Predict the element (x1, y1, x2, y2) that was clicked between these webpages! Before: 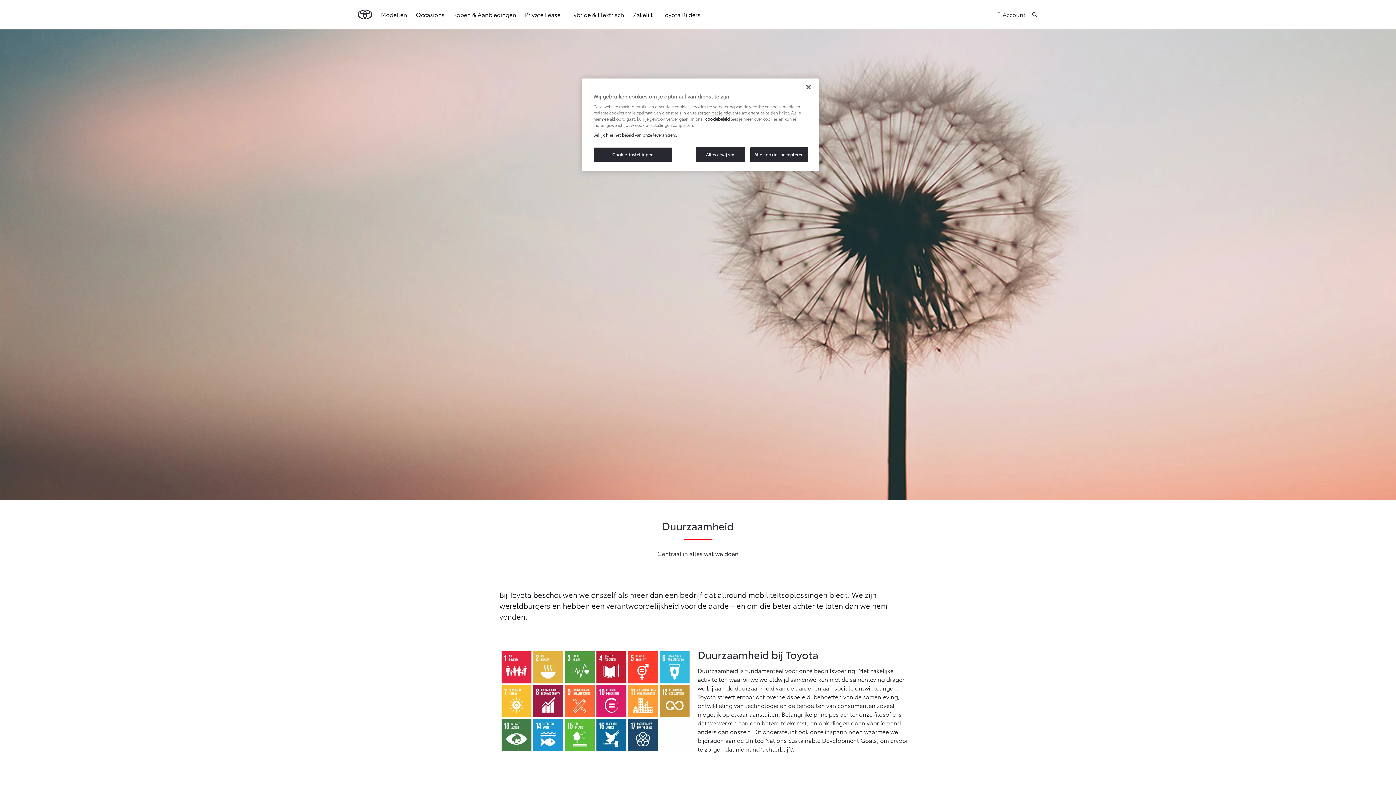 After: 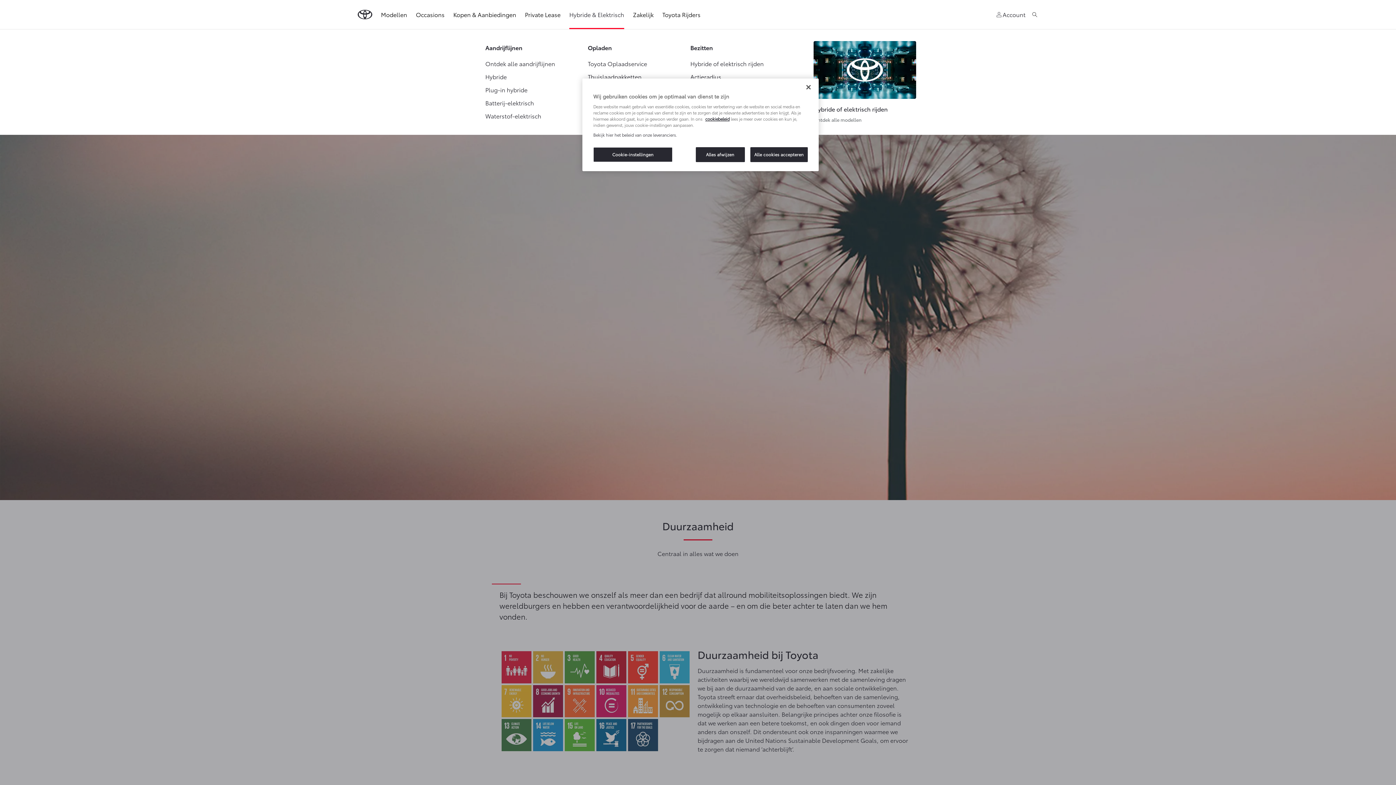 Action: bbox: (569, 5, 624, 23) label: Hybride & Elektrisch